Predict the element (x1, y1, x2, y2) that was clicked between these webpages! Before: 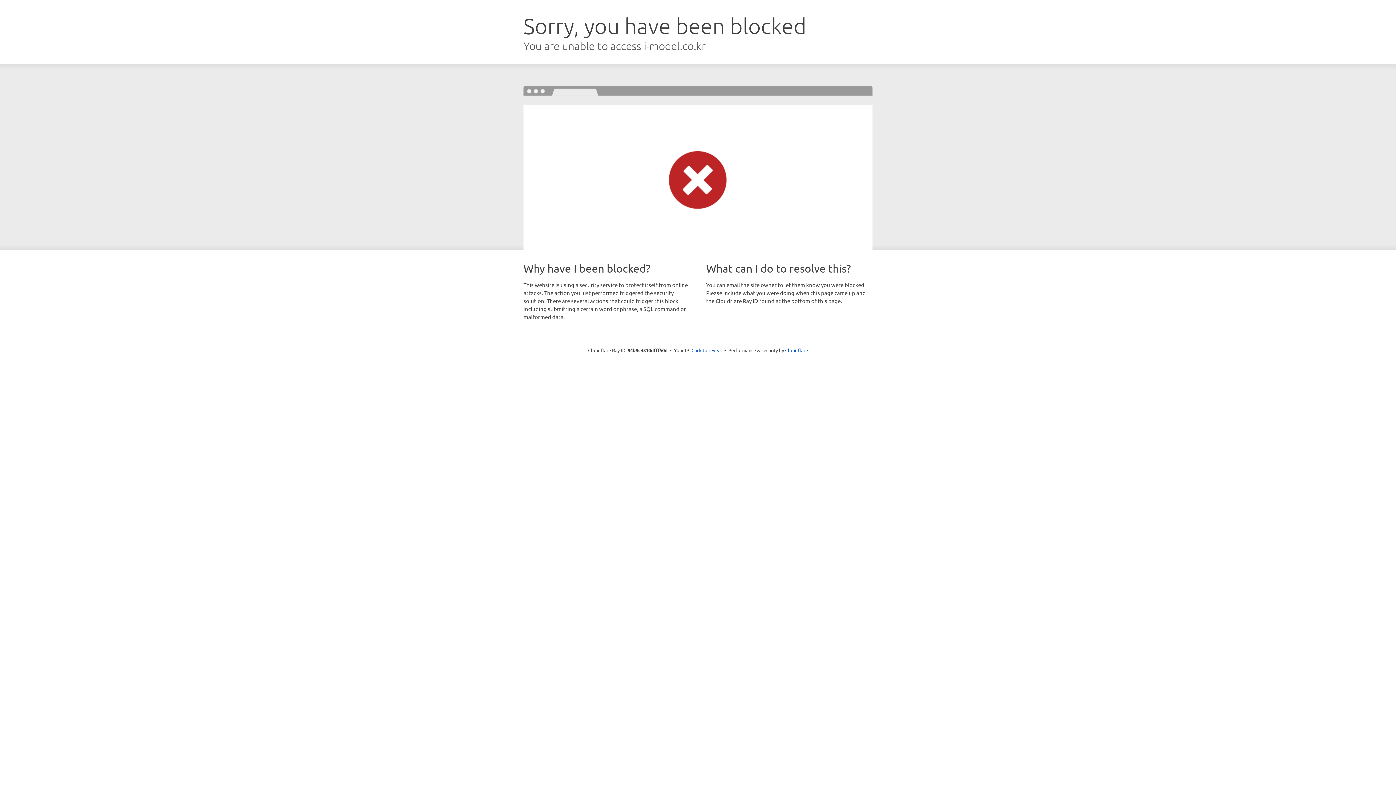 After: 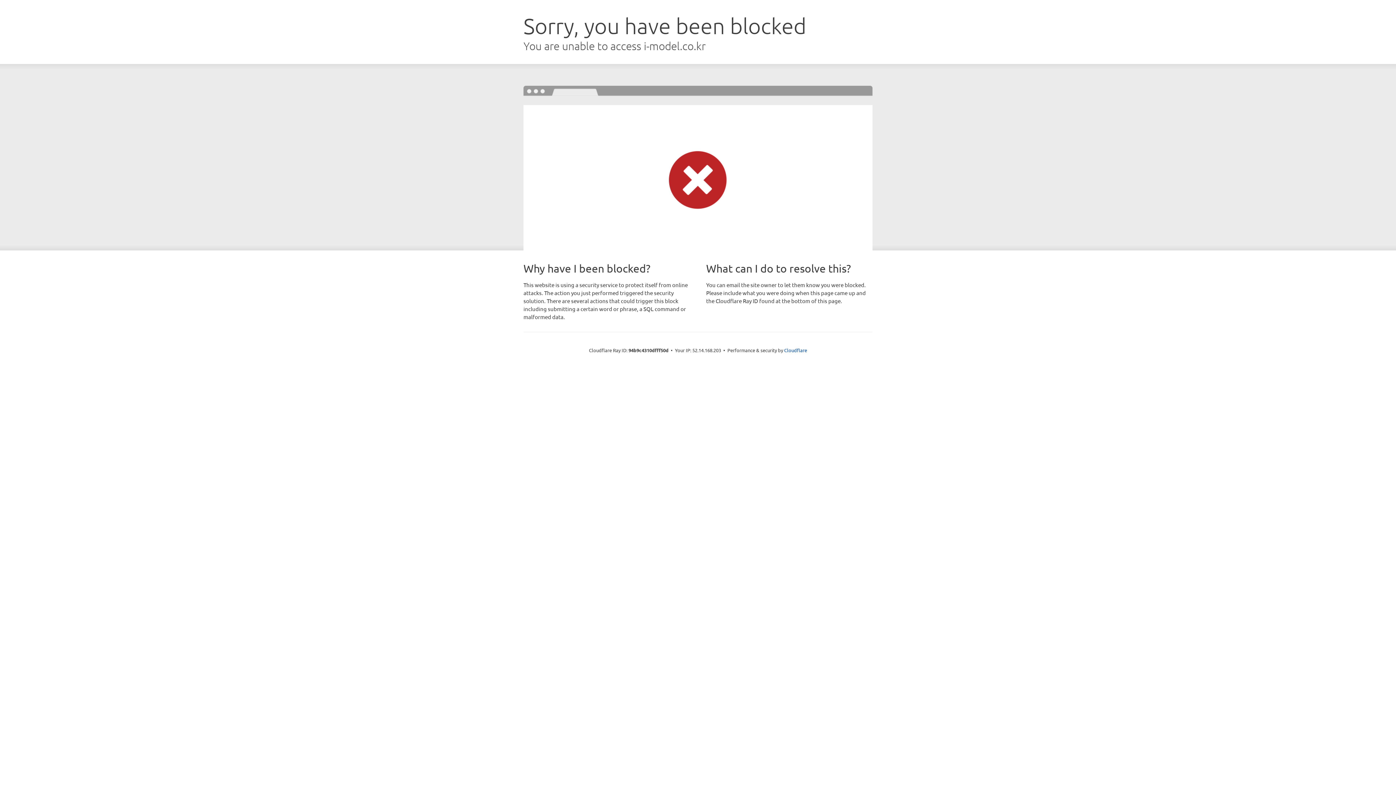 Action: bbox: (691, 346, 722, 353) label: Click to reveal